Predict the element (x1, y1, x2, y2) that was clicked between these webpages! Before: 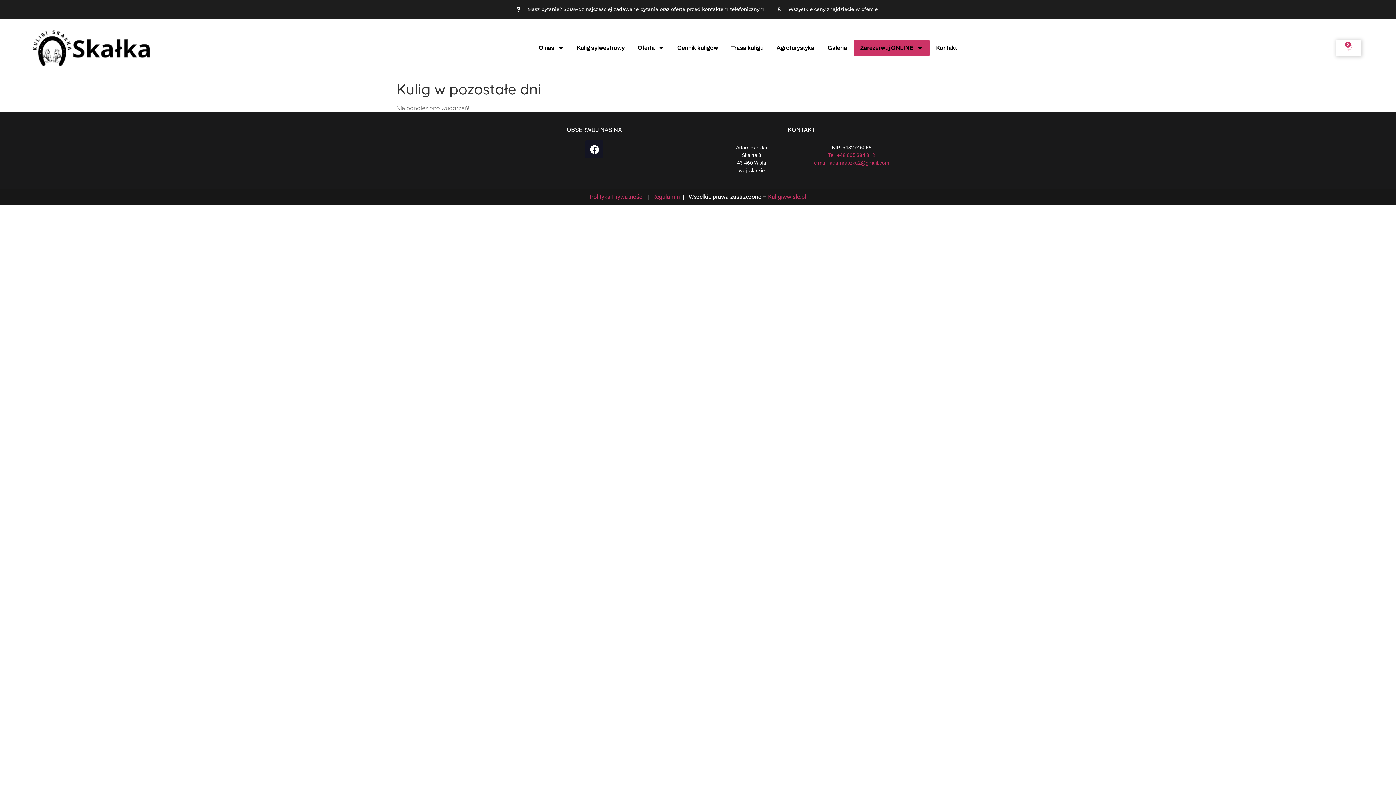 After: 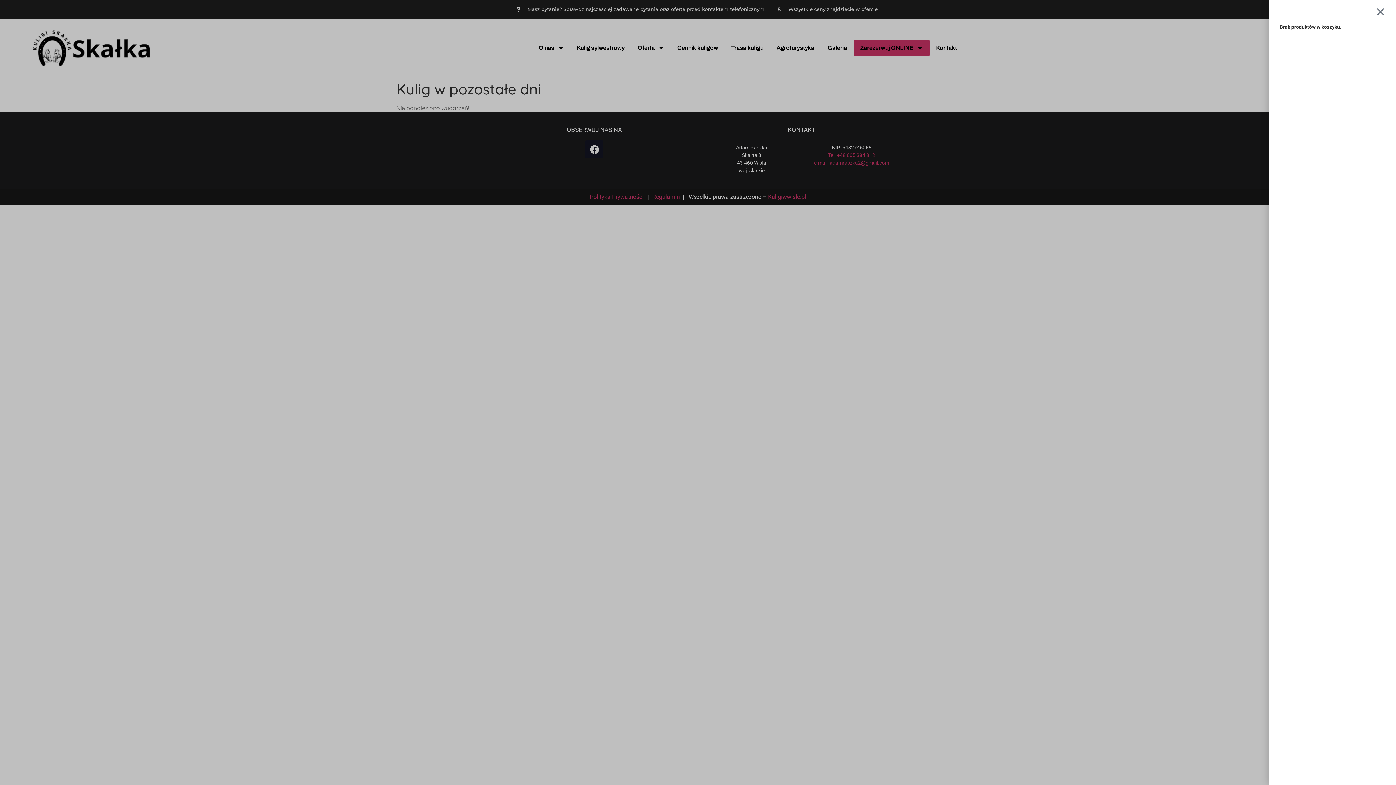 Action: label: 0
Wózek bbox: (1336, 39, 1361, 56)